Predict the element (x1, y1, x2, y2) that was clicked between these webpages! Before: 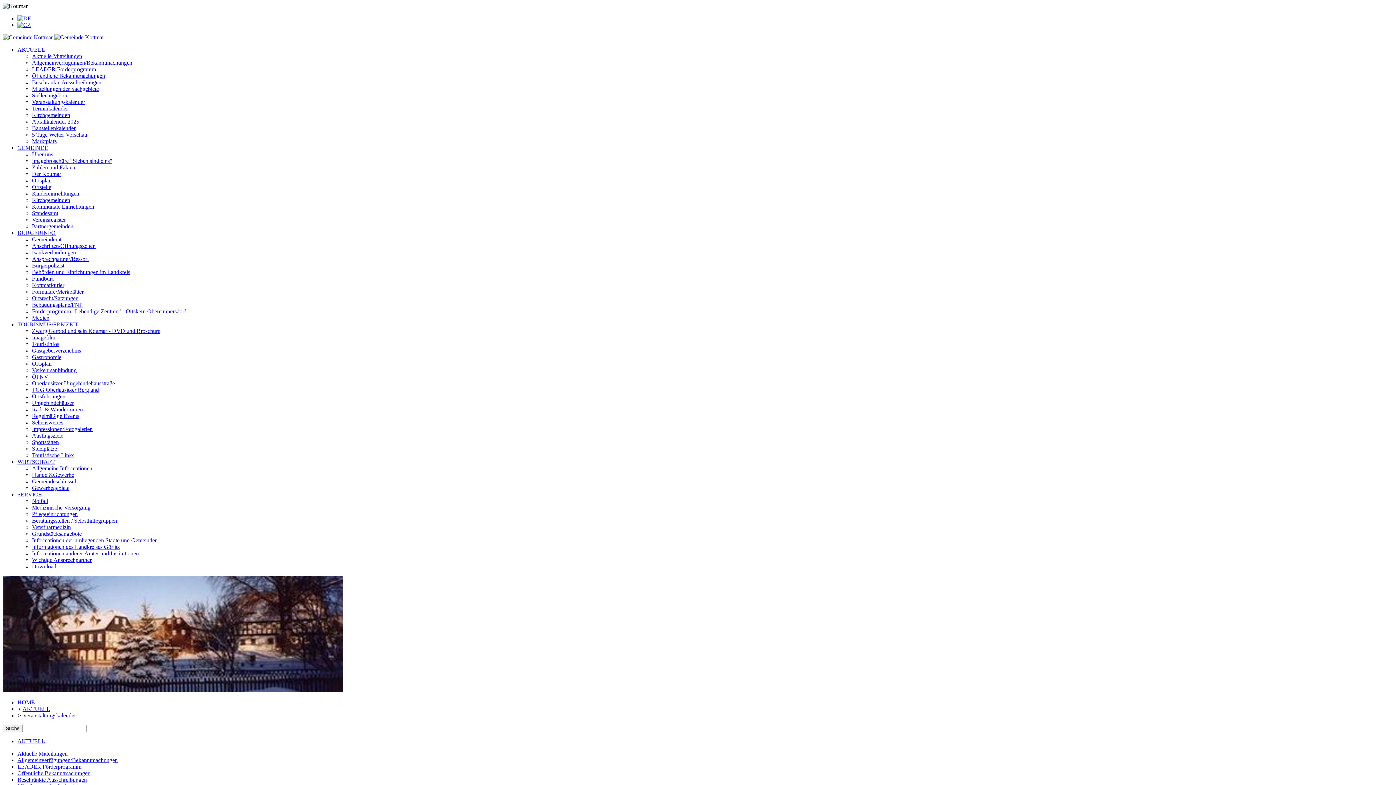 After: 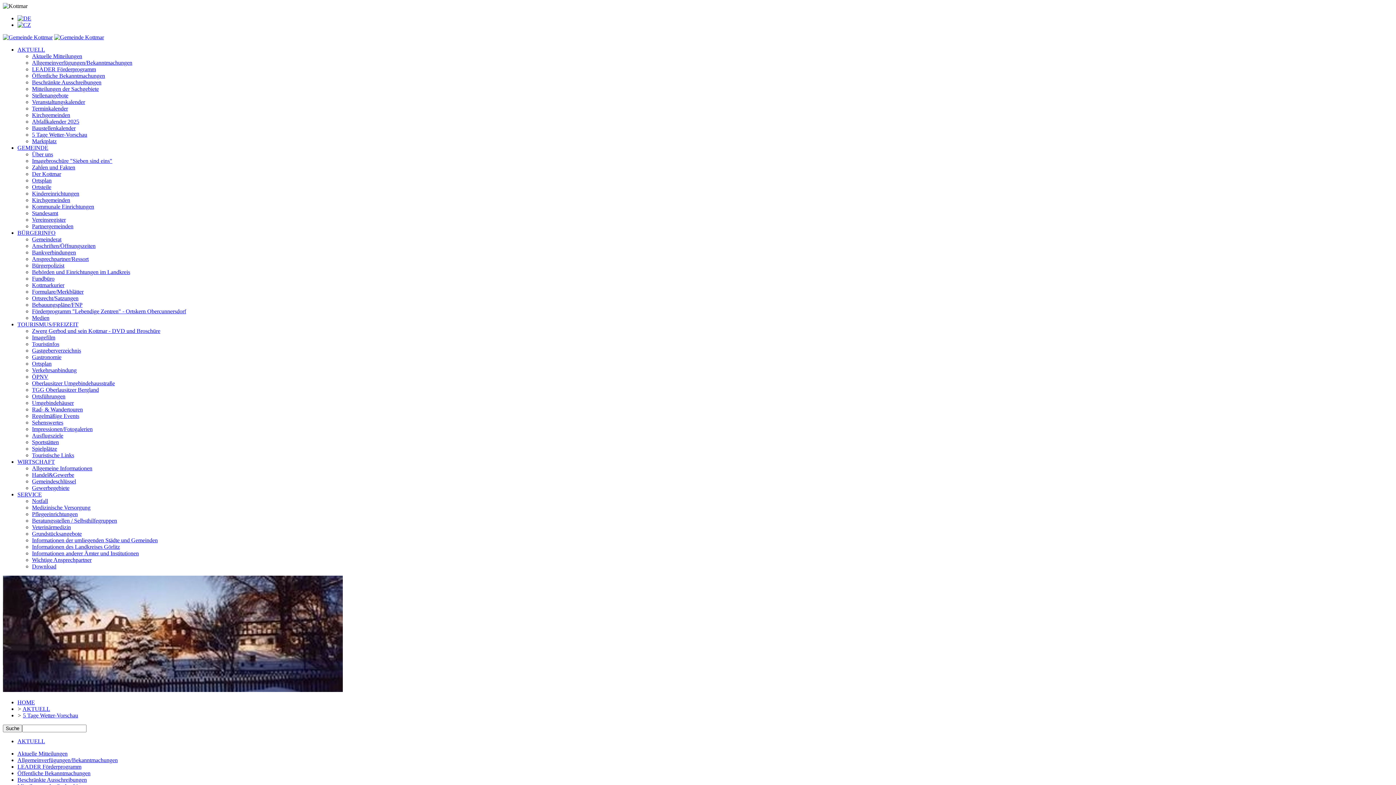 Action: label: 5 Tage Wetter-Vorschau bbox: (32, 131, 87, 137)